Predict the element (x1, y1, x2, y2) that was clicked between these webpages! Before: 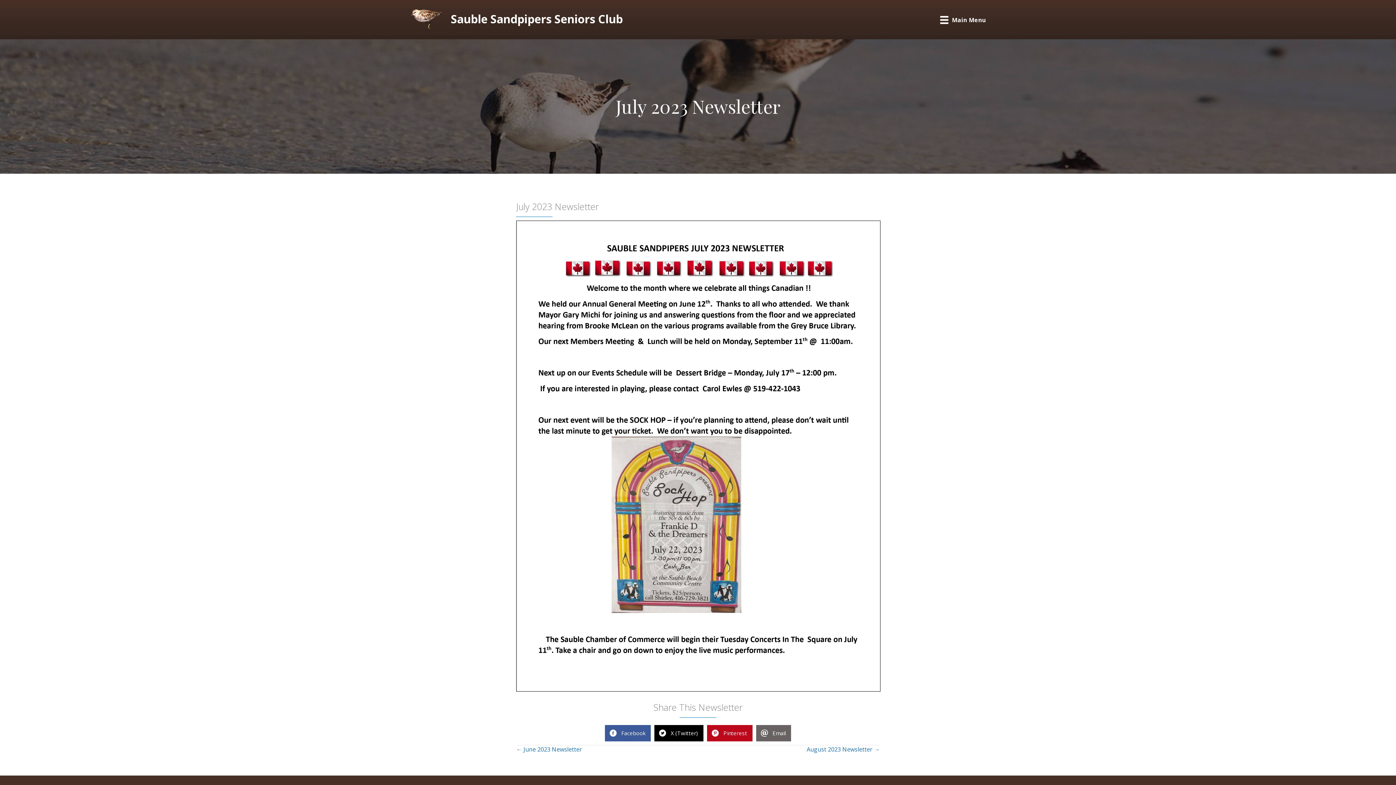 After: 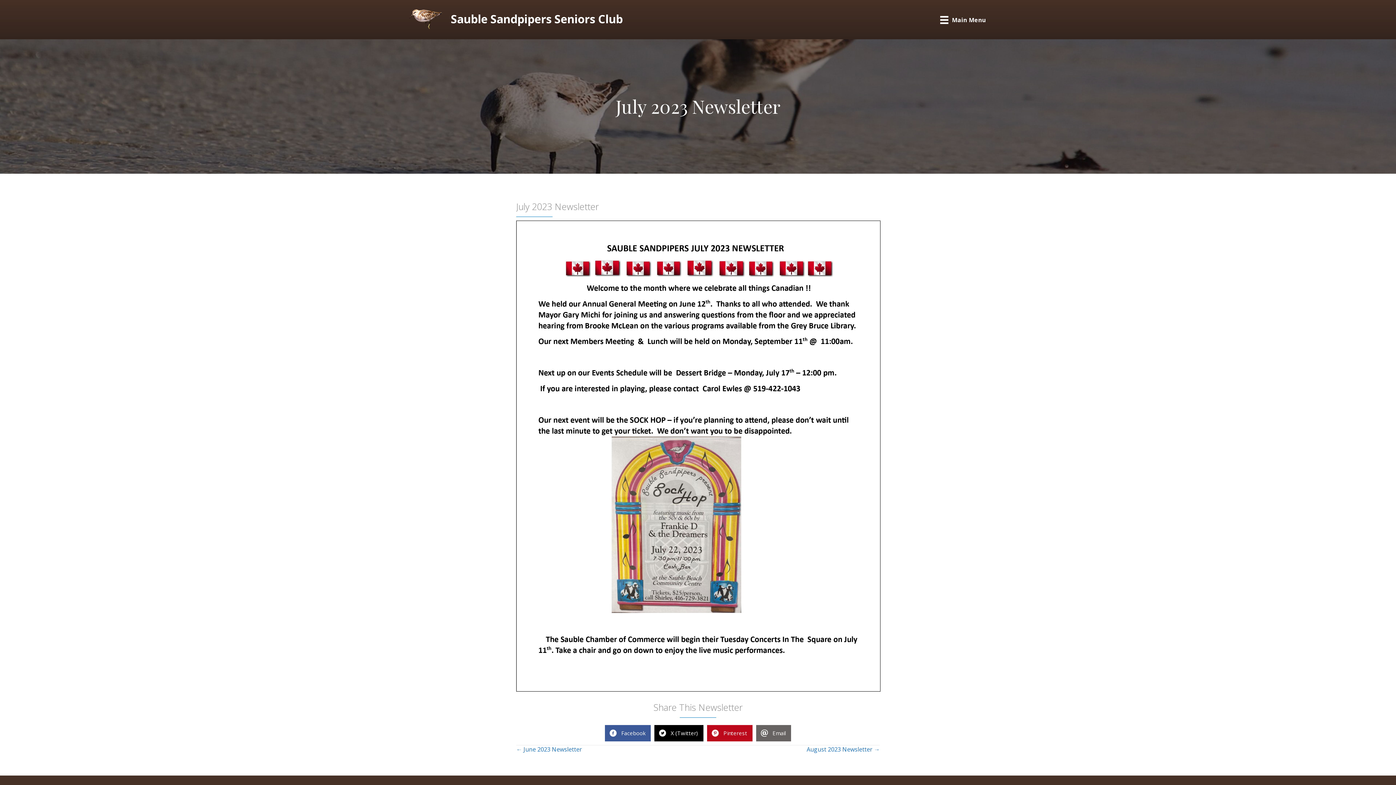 Action: label: X (Twitter) bbox: (654, 725, 703, 741)